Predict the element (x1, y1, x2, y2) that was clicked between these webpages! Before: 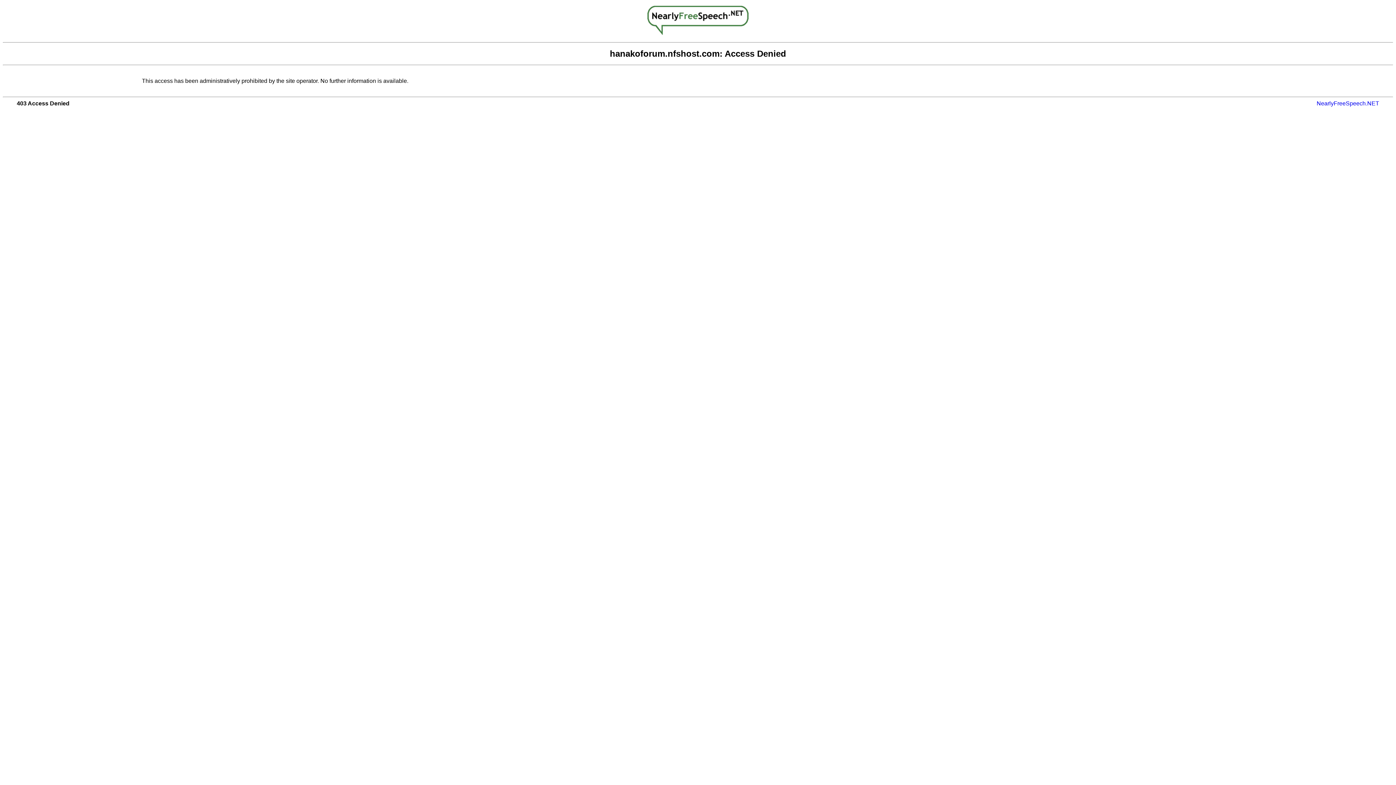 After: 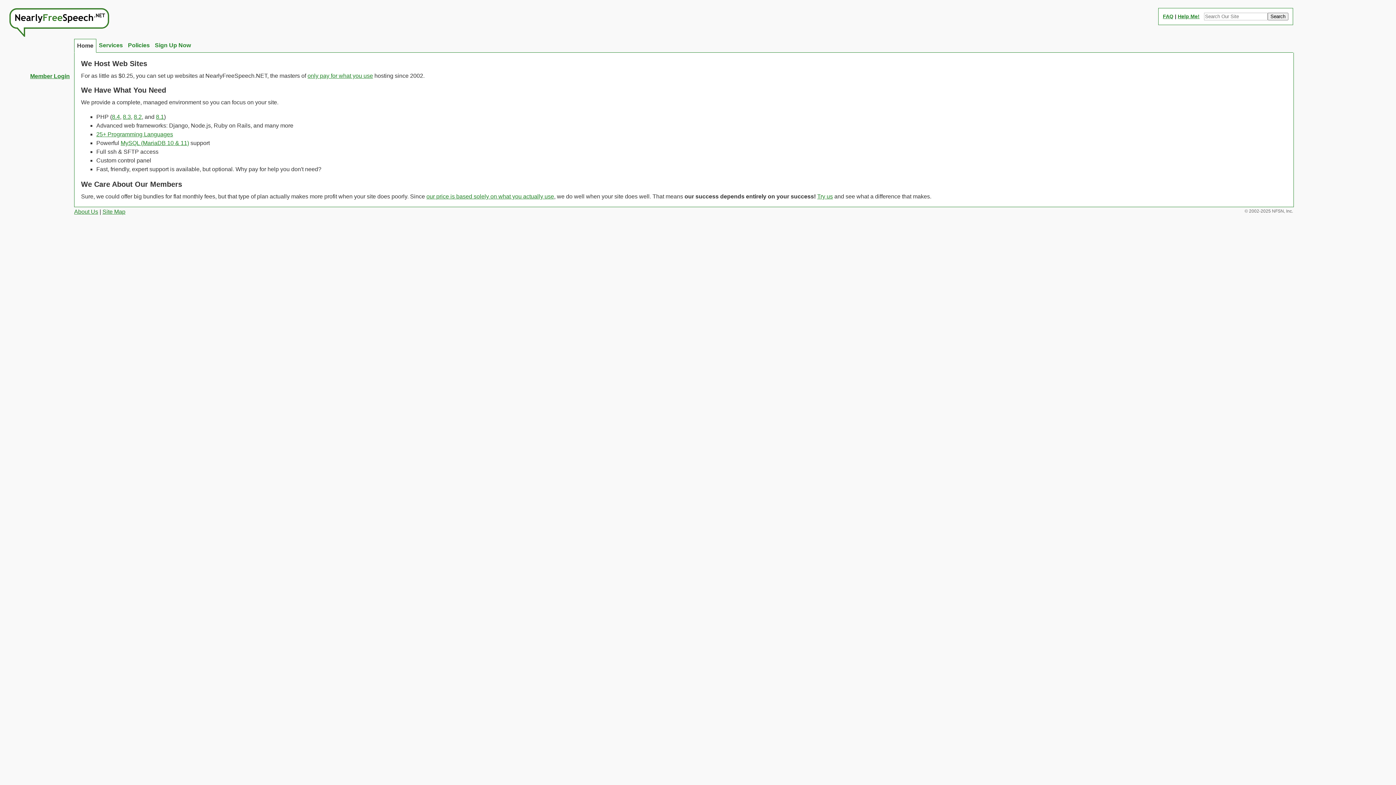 Action: bbox: (647, 29, 748, 36)